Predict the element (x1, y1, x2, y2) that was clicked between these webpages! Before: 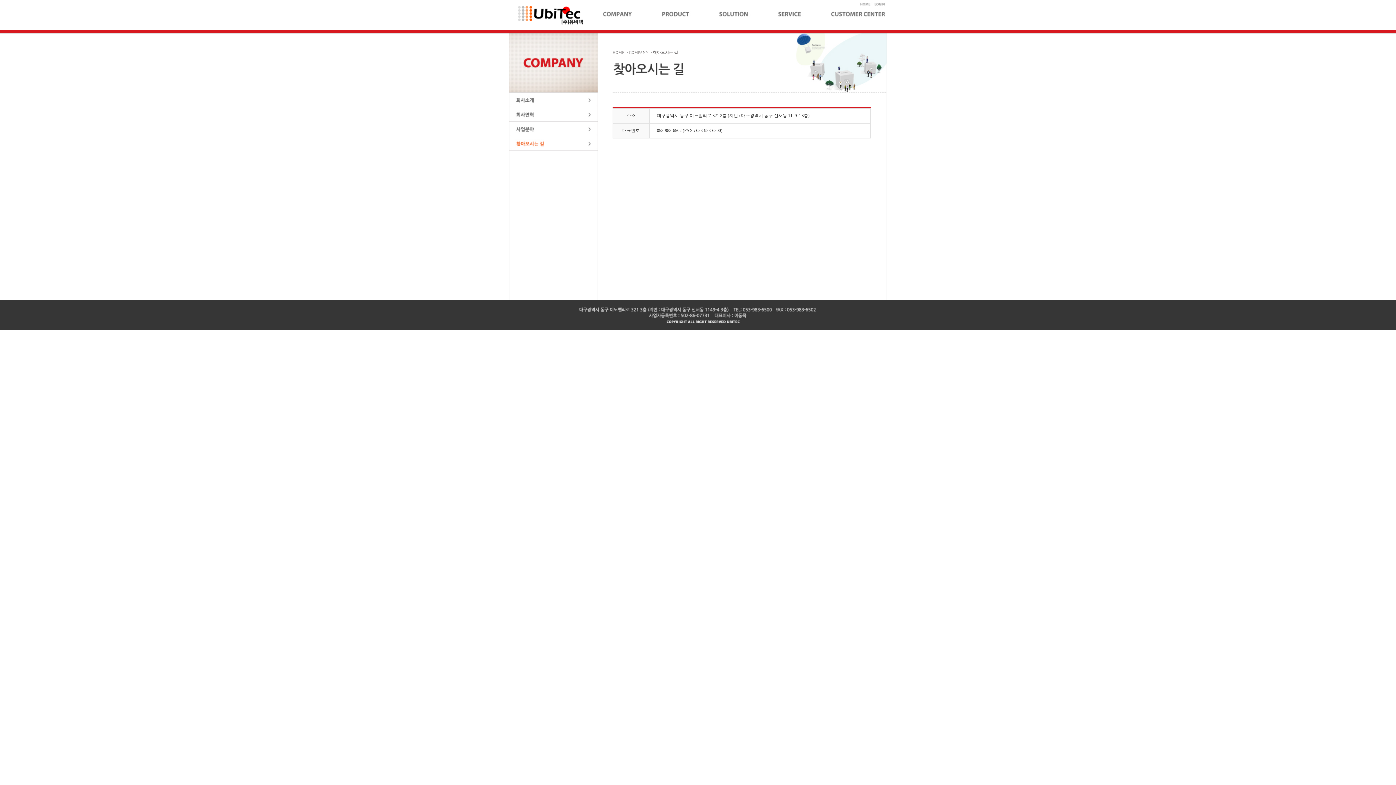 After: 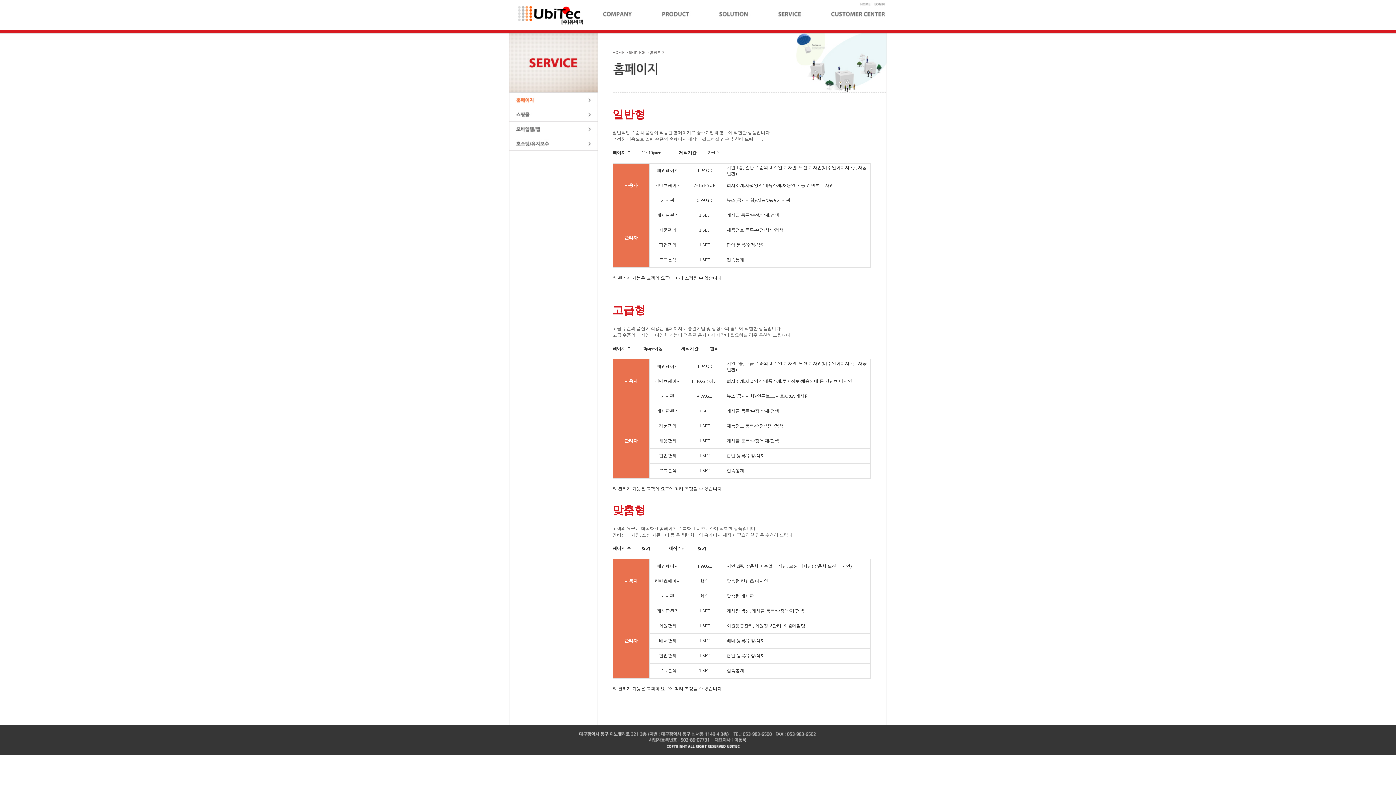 Action: bbox: (762, 17, 816, 22)